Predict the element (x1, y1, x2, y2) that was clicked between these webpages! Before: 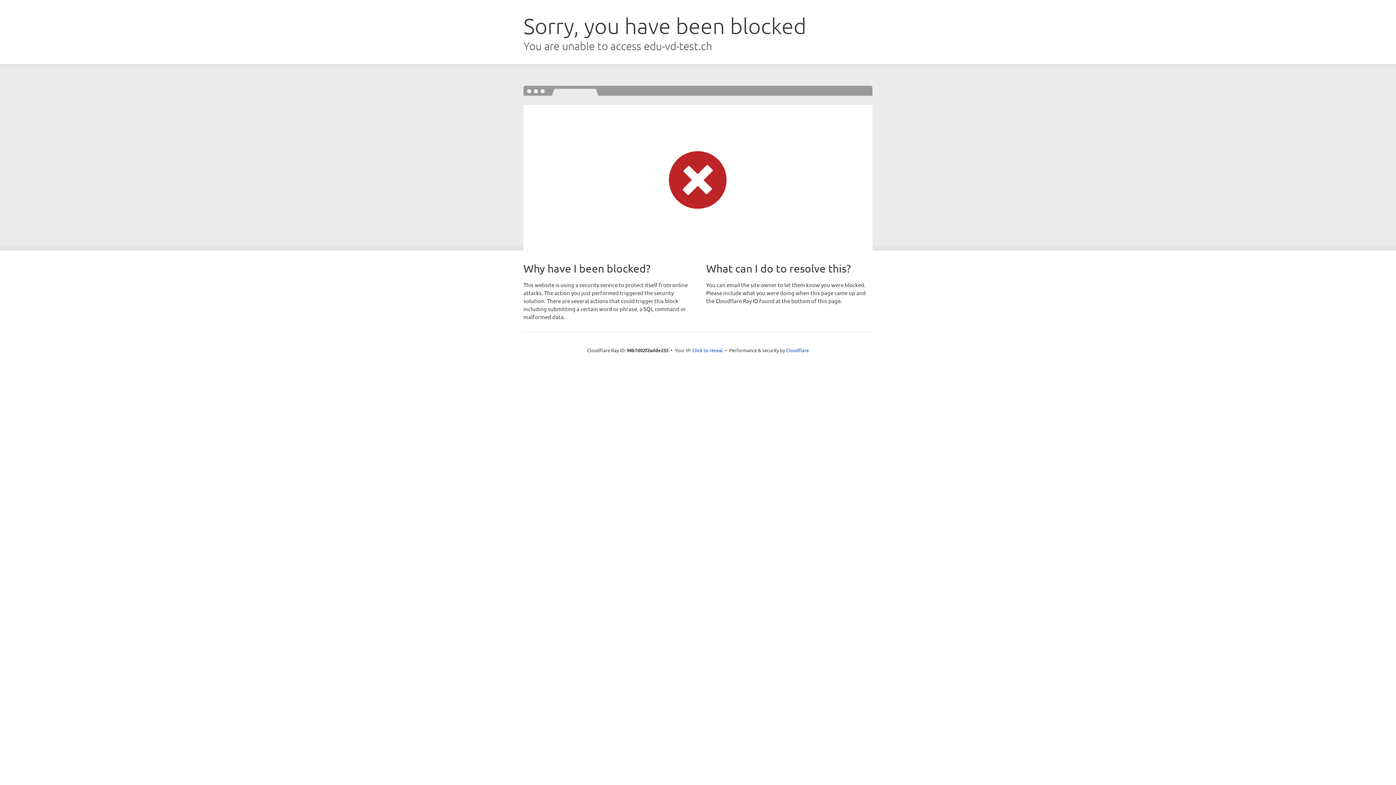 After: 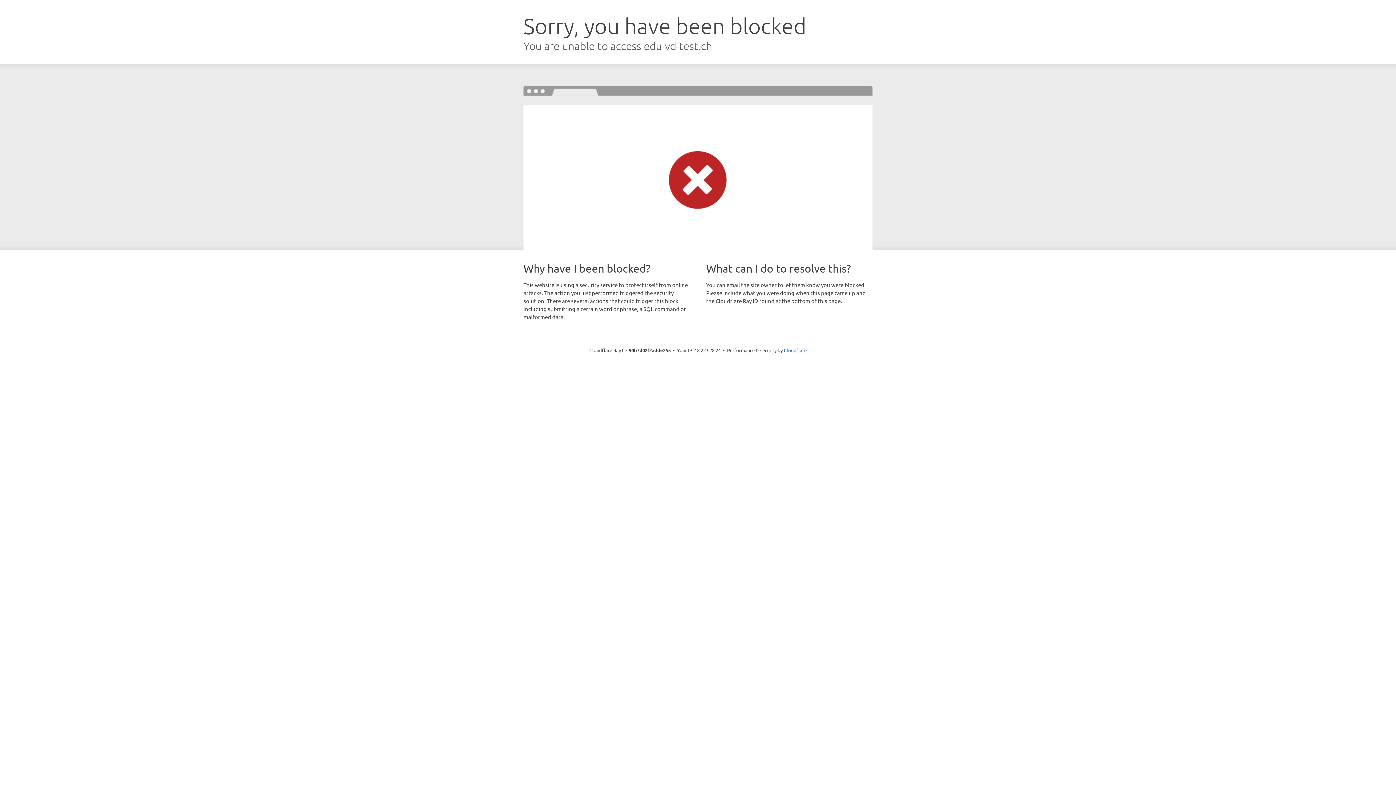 Action: bbox: (692, 346, 723, 353) label: Click to reveal